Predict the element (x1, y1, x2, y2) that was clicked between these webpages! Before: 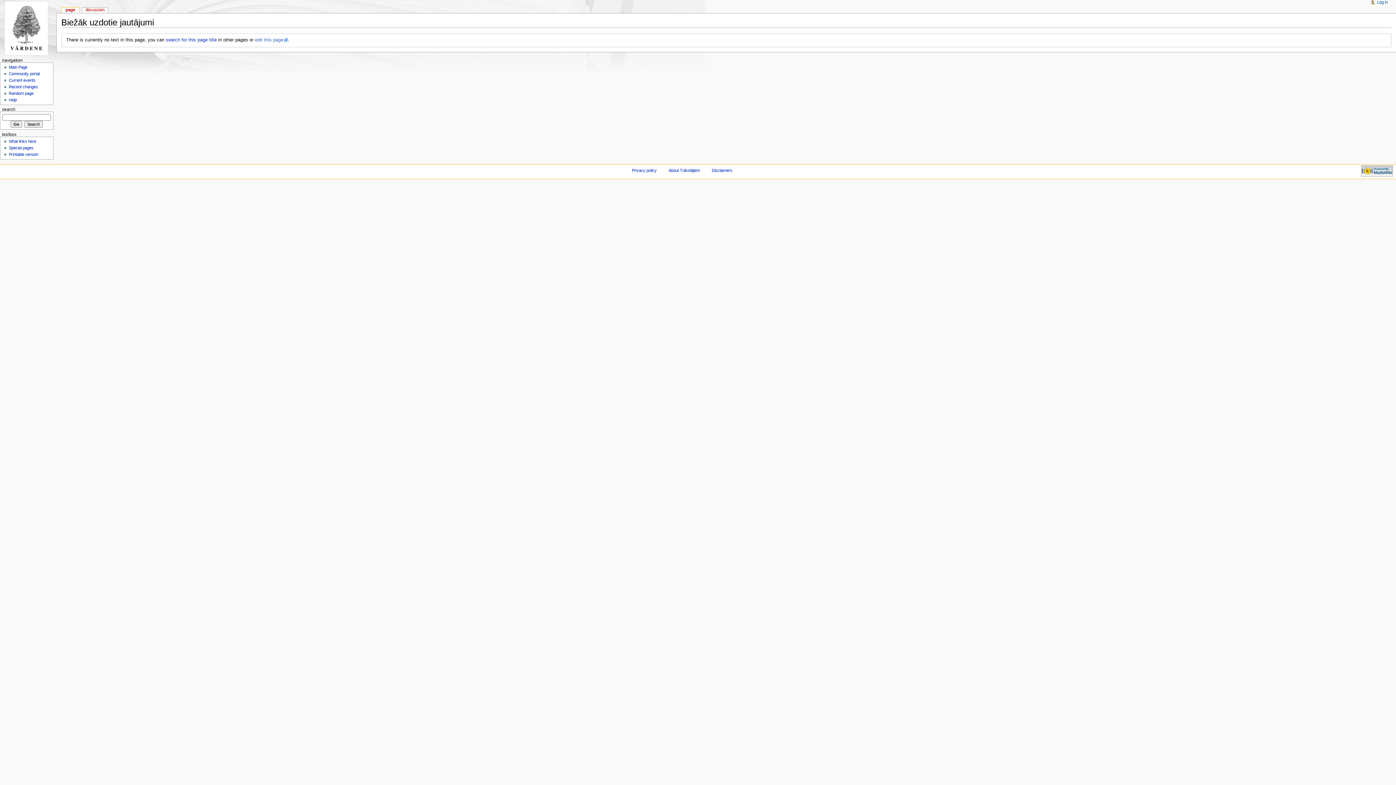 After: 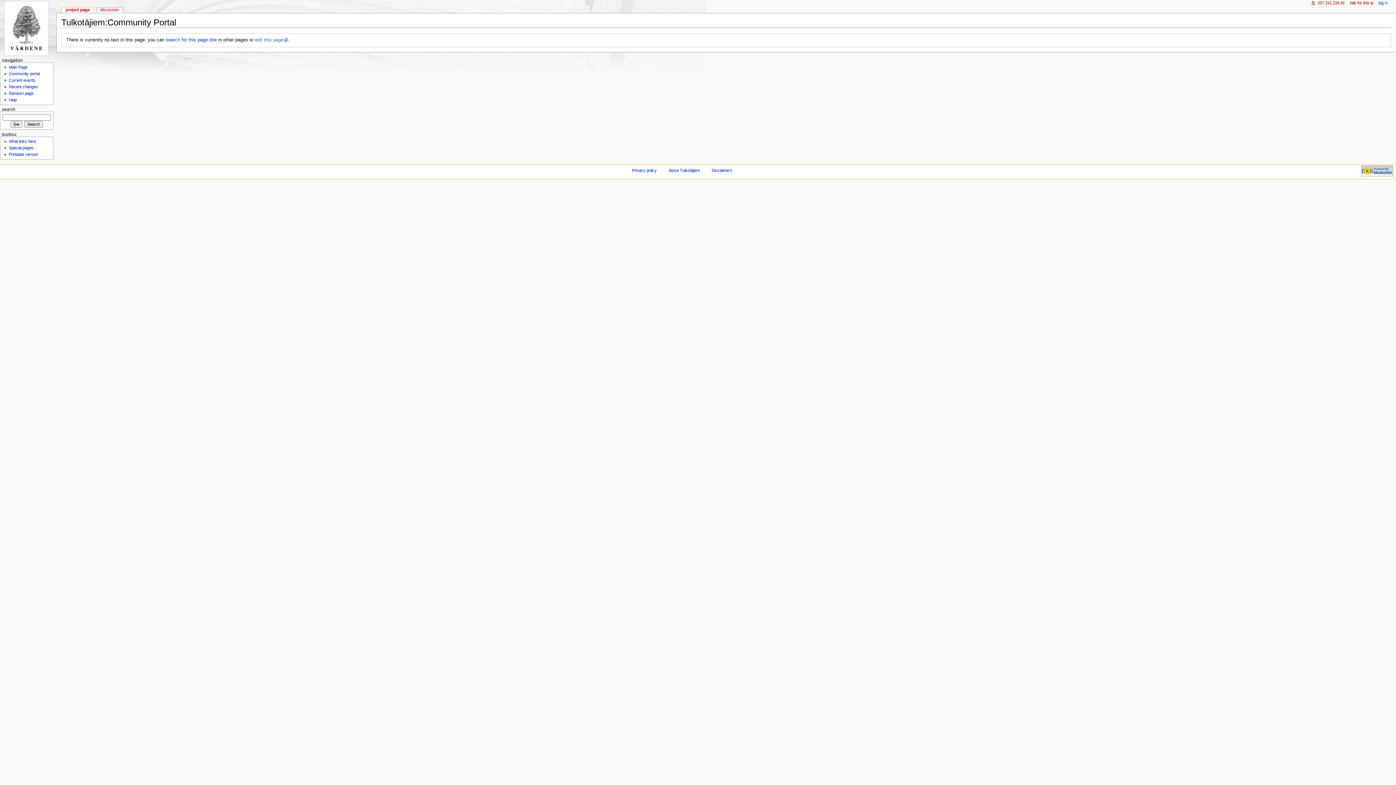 Action: bbox: (8, 71, 39, 76) label: Community portal